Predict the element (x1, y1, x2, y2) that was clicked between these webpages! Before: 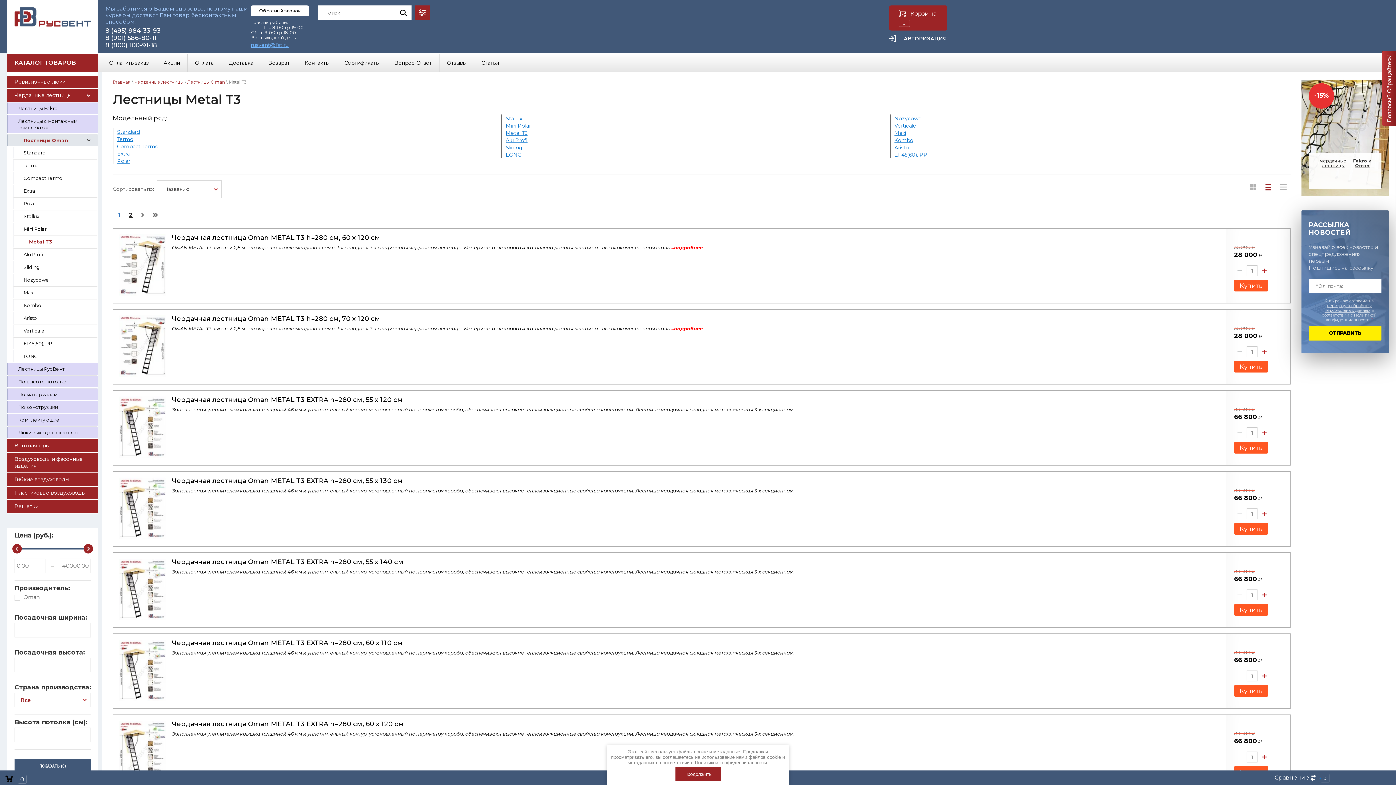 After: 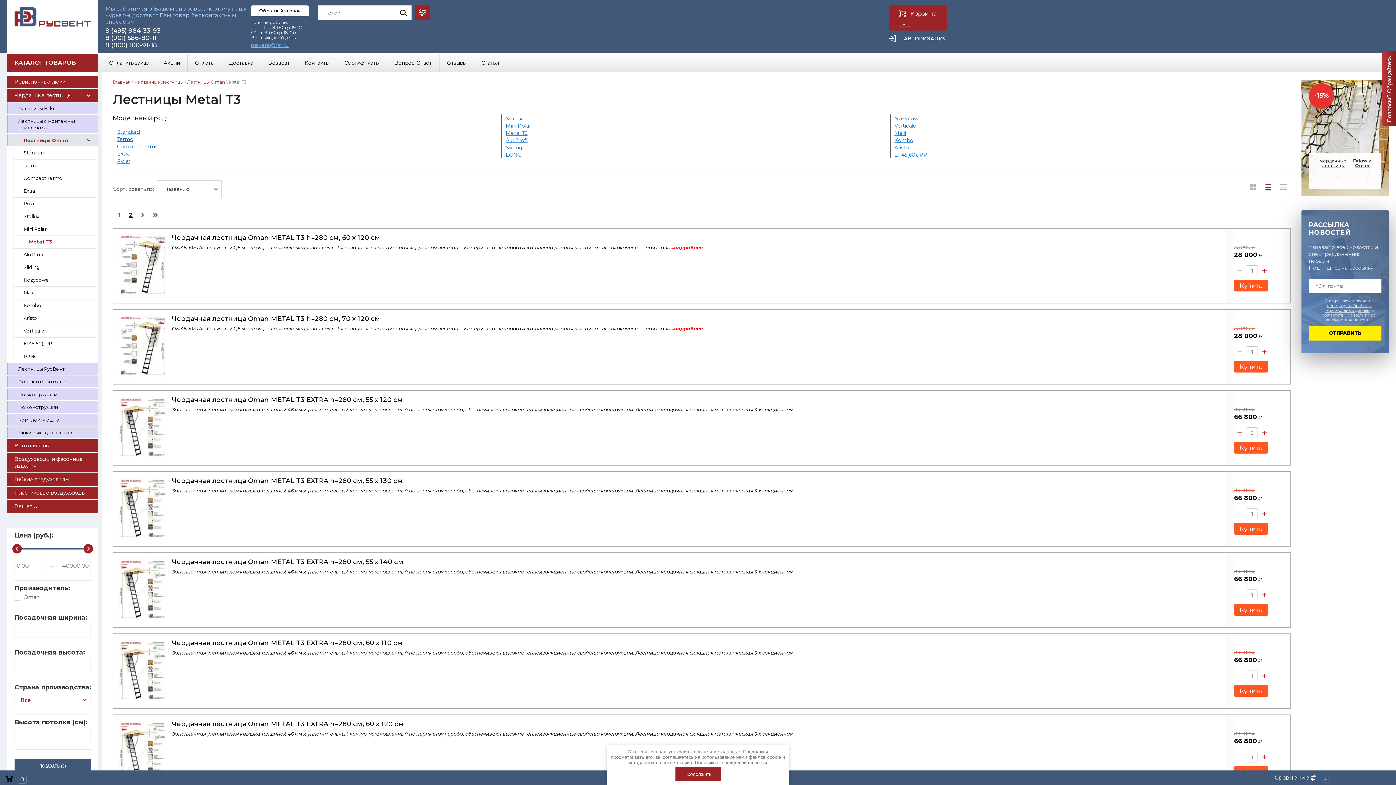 Action: bbox: (1259, 427, 1270, 438)